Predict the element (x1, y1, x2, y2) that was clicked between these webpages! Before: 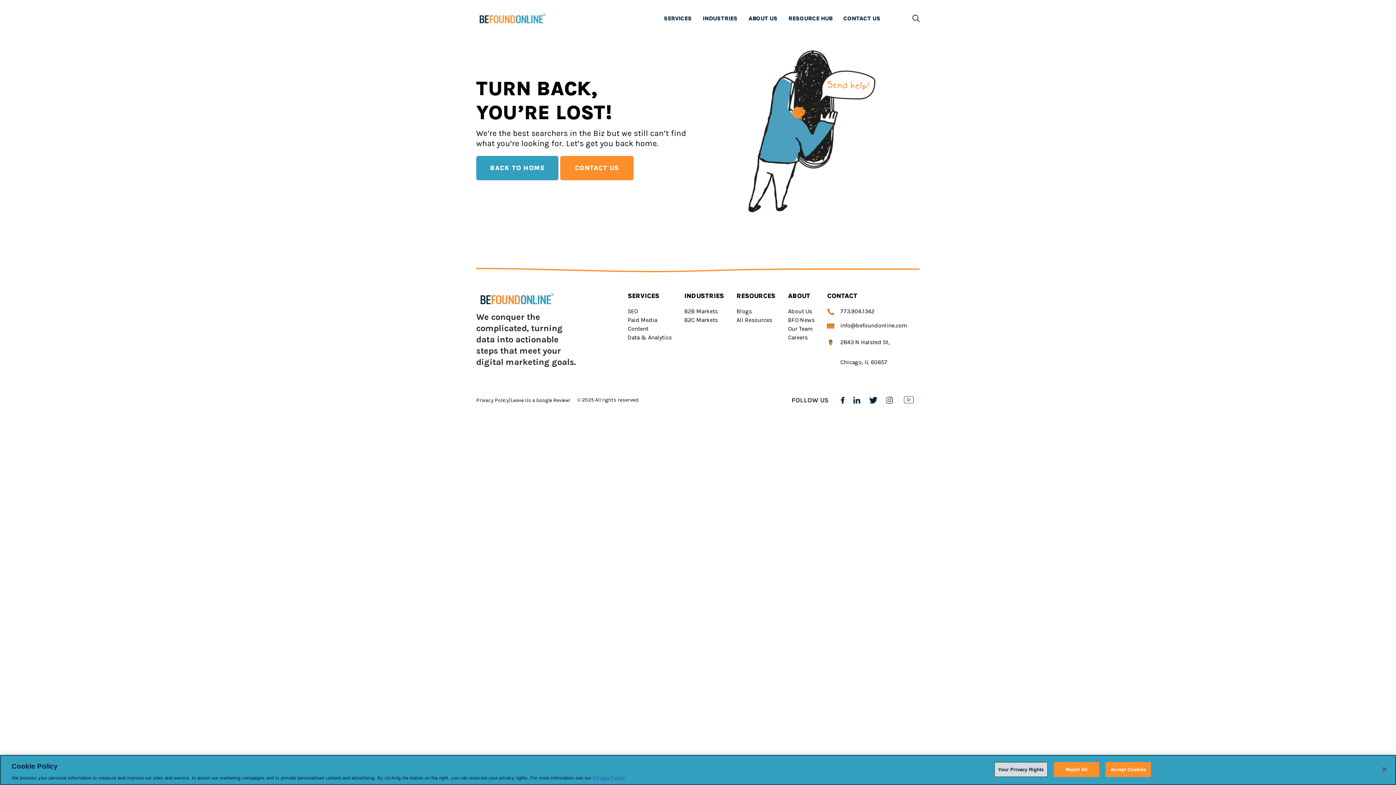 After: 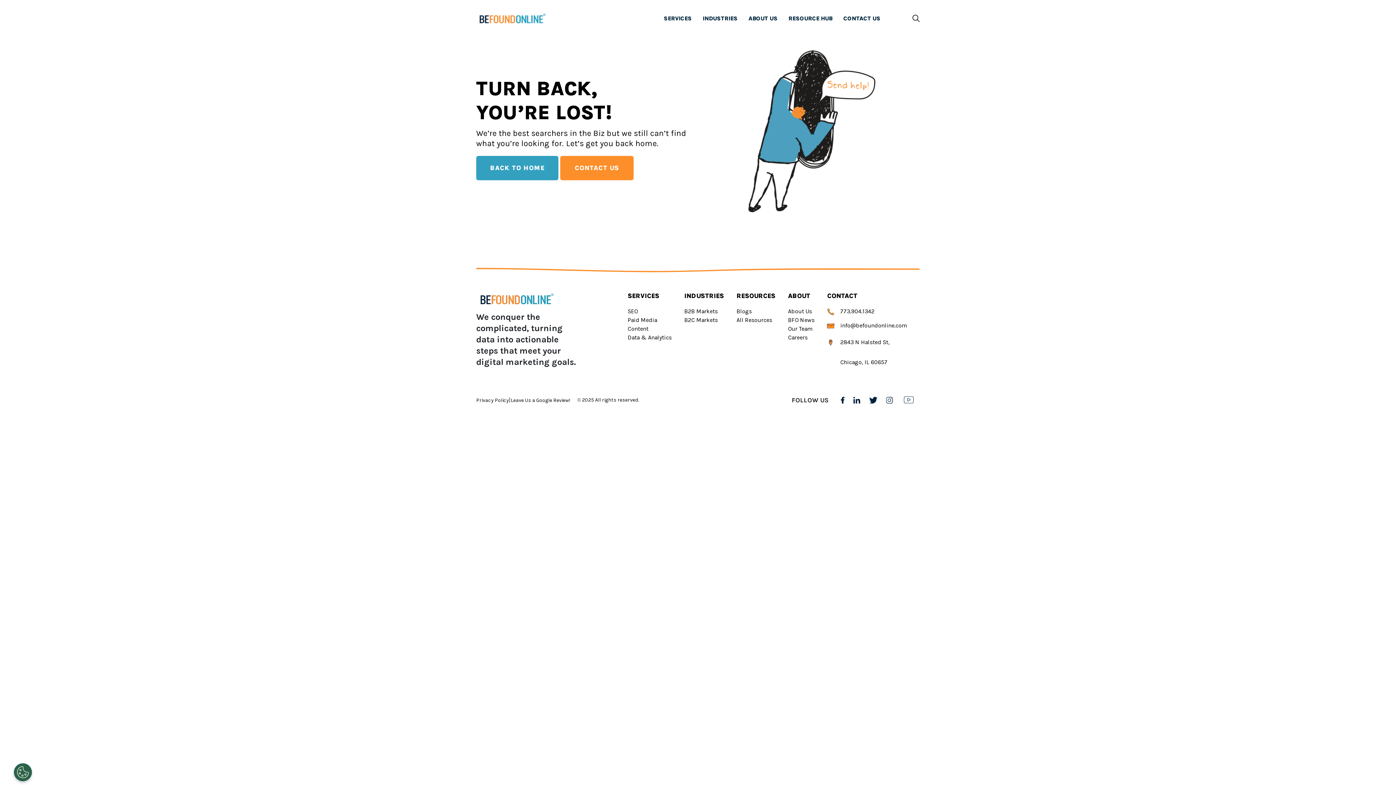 Action: label:  773.904.1342 bbox: (827, 308, 874, 314)